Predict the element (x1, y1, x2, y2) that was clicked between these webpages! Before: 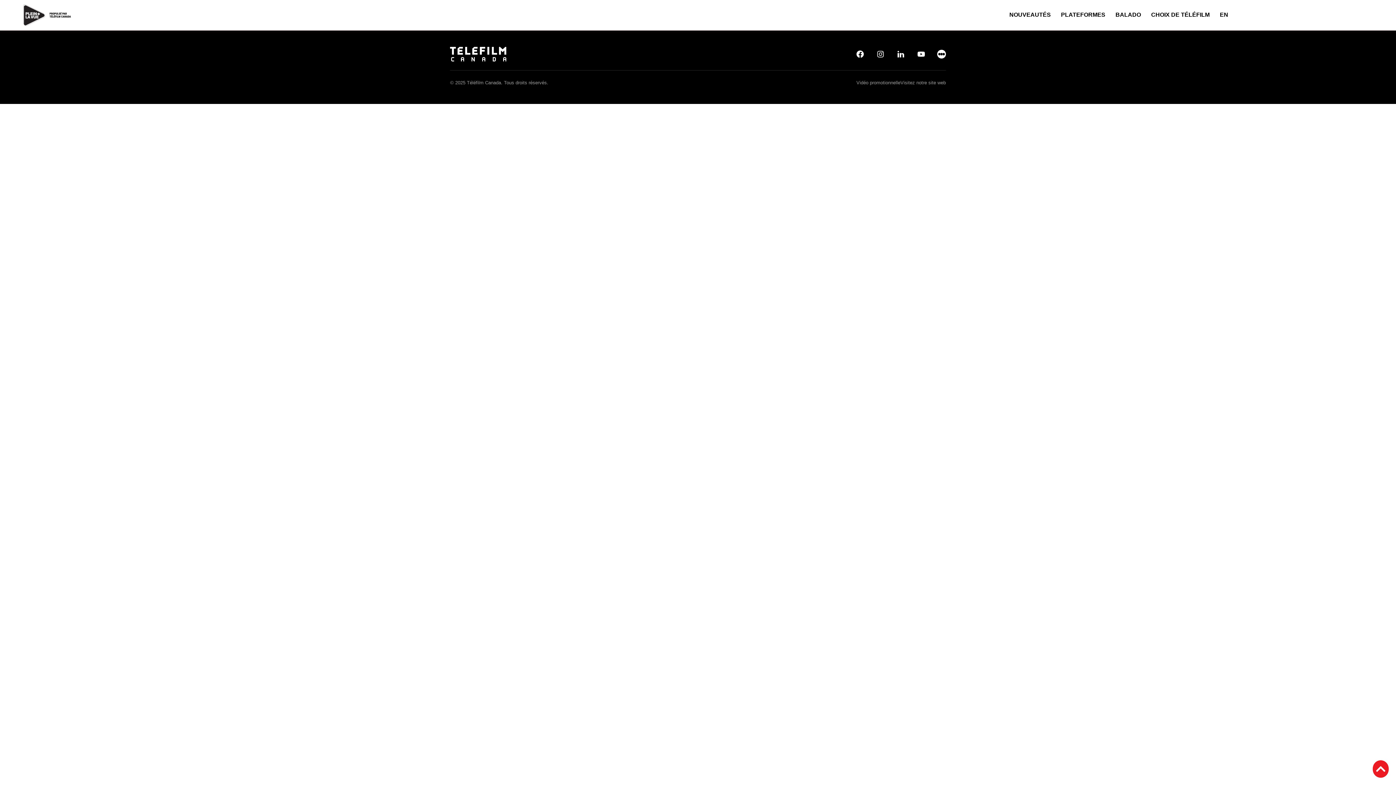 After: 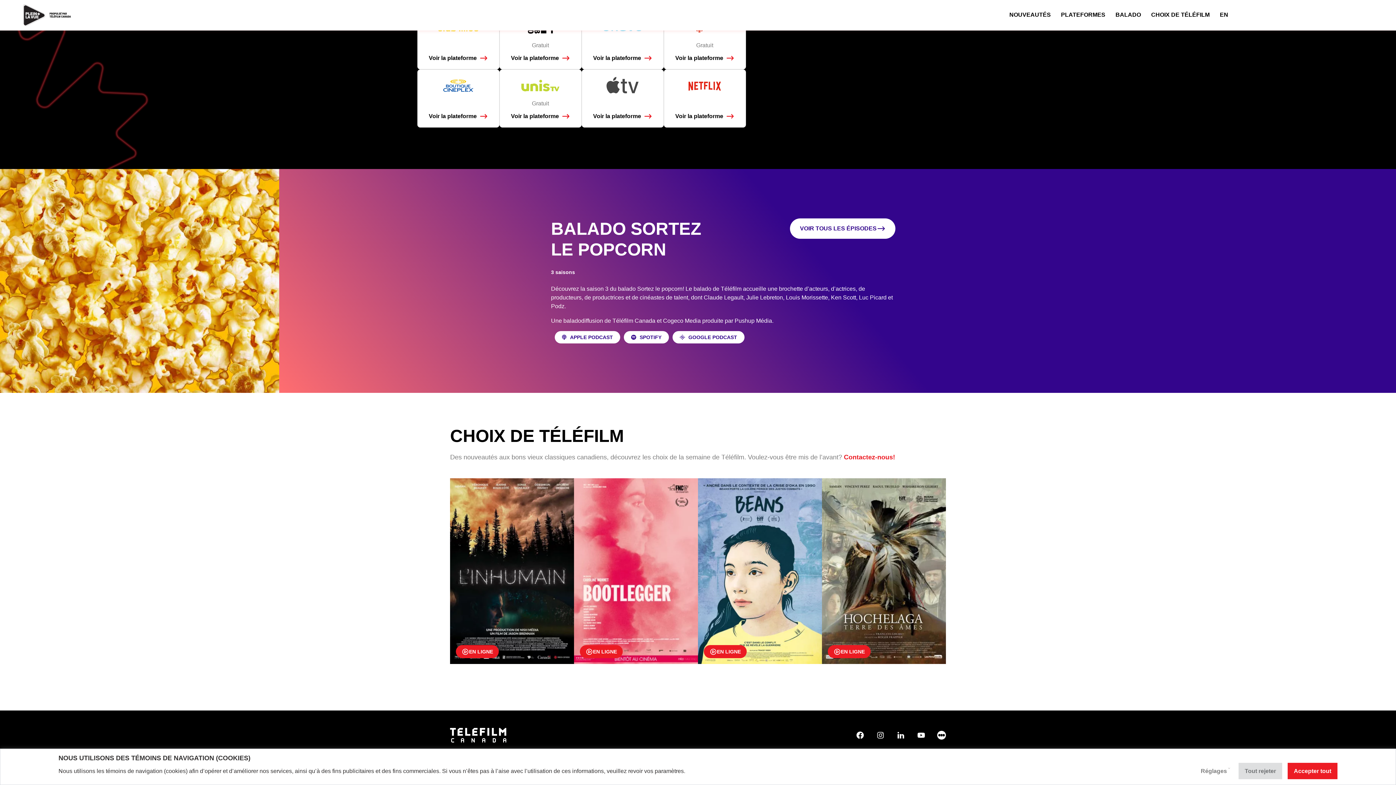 Action: label: CHOIX DE TÉLÉFILM bbox: (1148, 4, 1217, 26)